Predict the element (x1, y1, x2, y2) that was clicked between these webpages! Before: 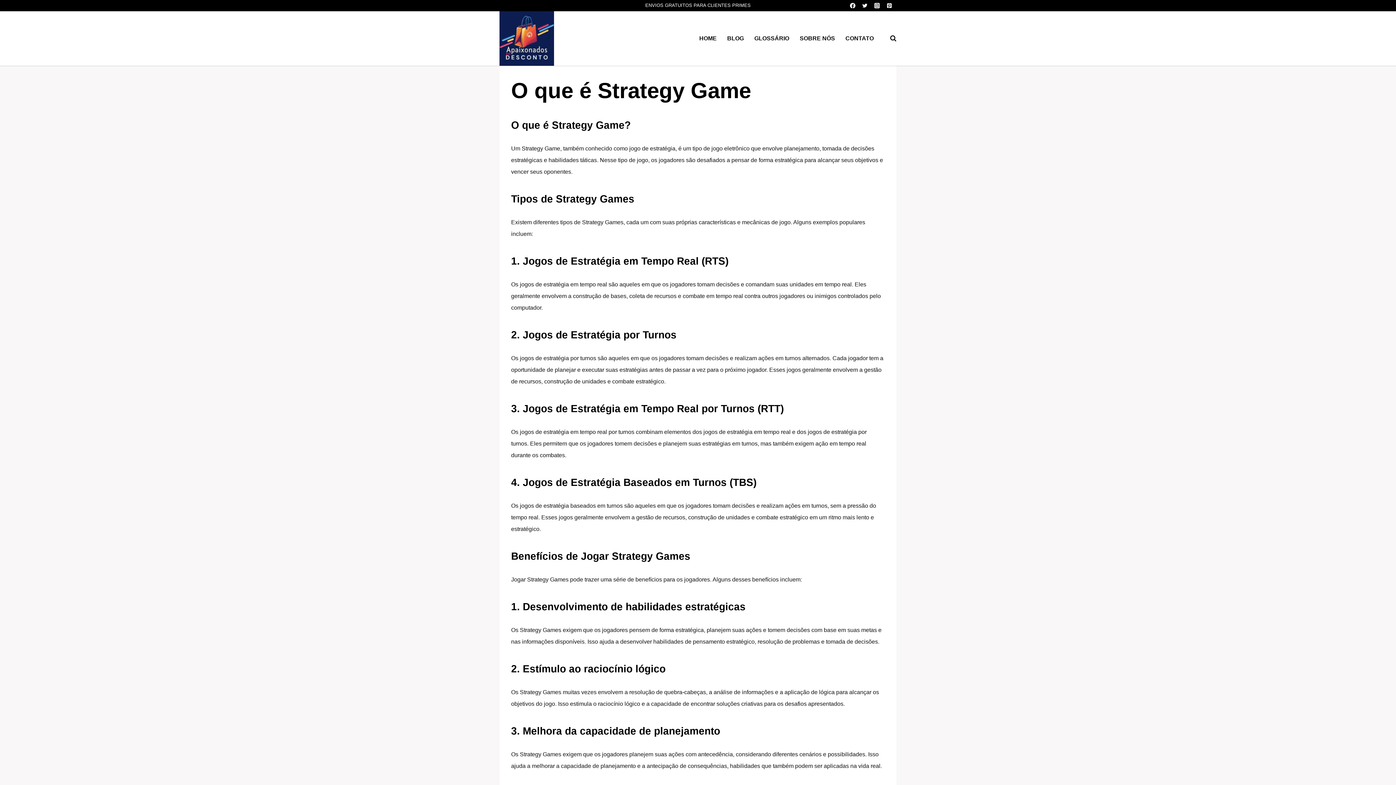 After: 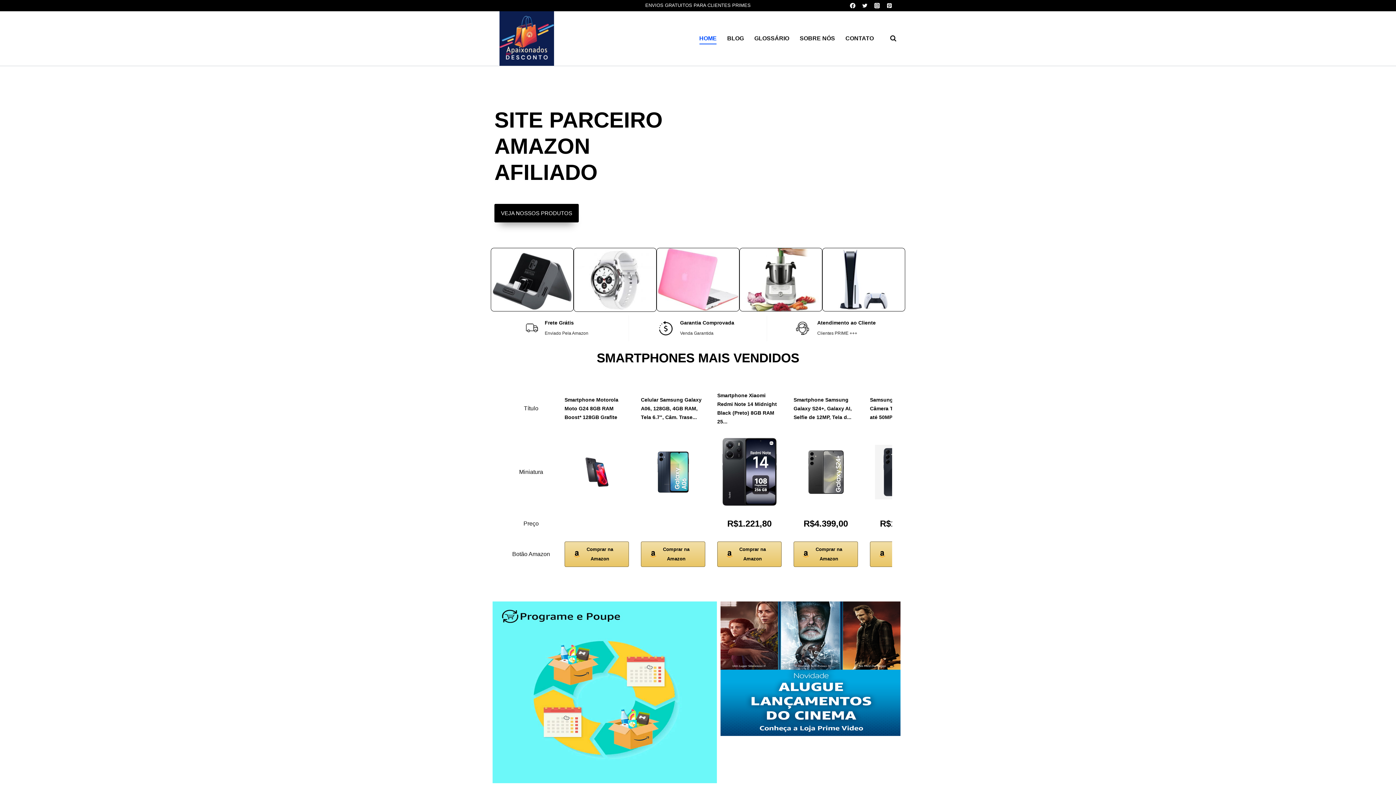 Action: label: HOME bbox: (694, 32, 722, 44)